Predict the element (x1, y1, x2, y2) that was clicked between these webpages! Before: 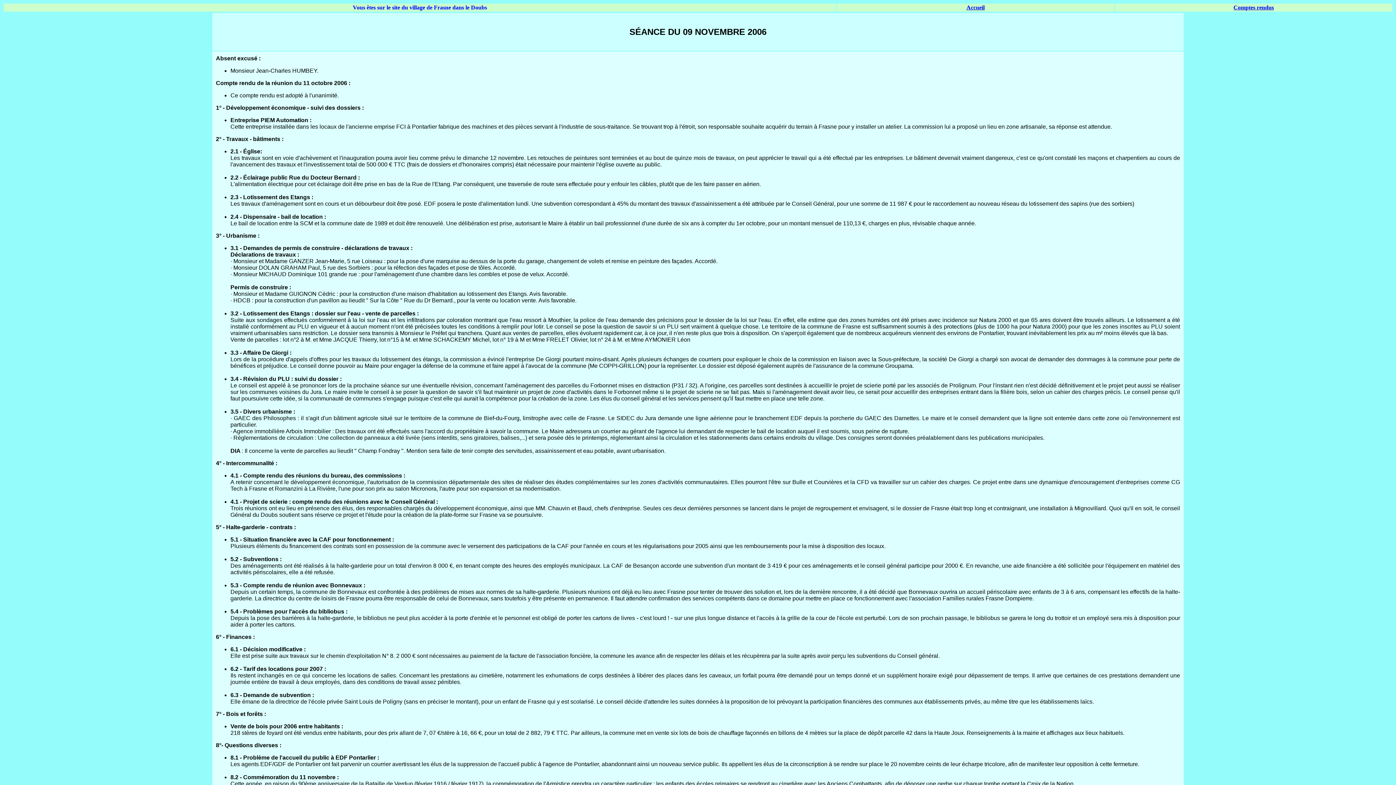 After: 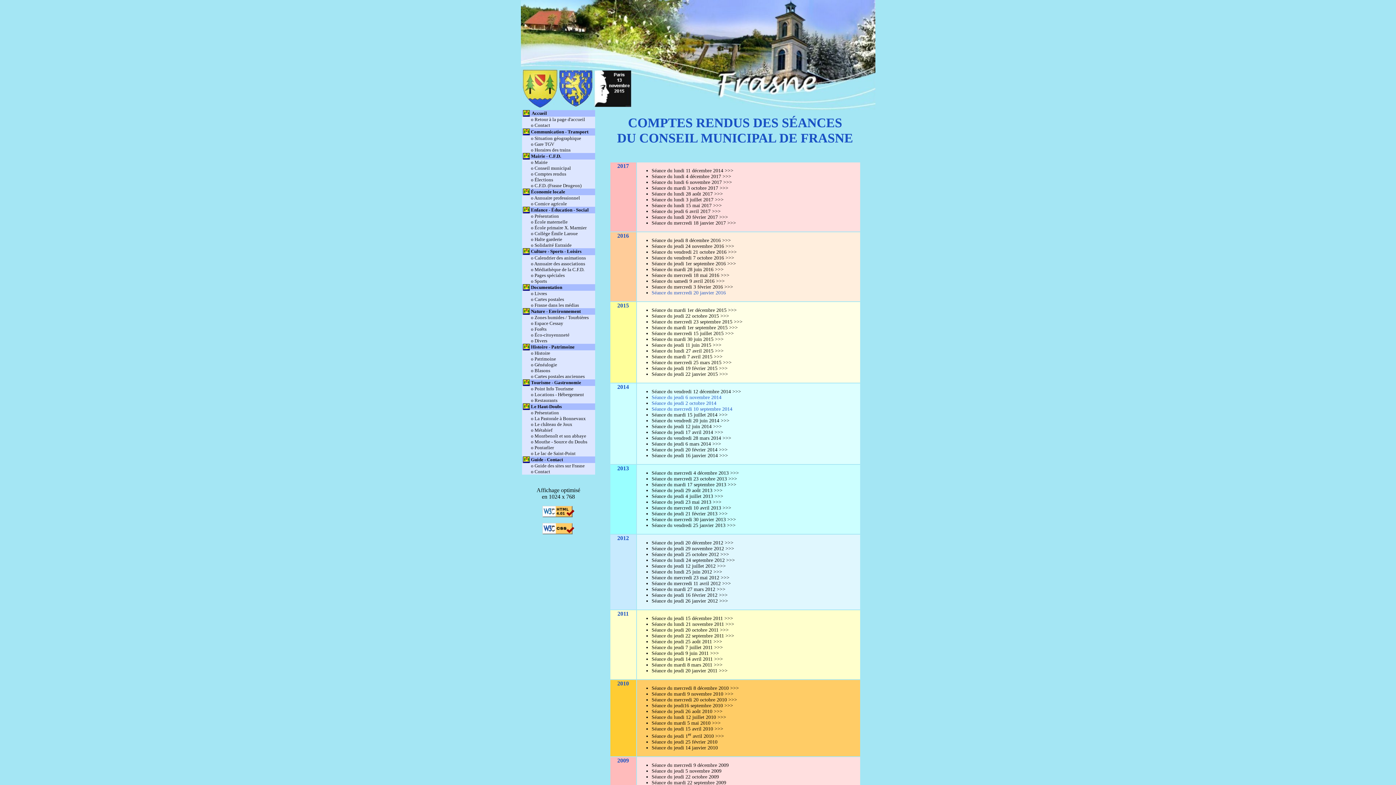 Action: bbox: (1233, 4, 1274, 10) label: Comptes rendus